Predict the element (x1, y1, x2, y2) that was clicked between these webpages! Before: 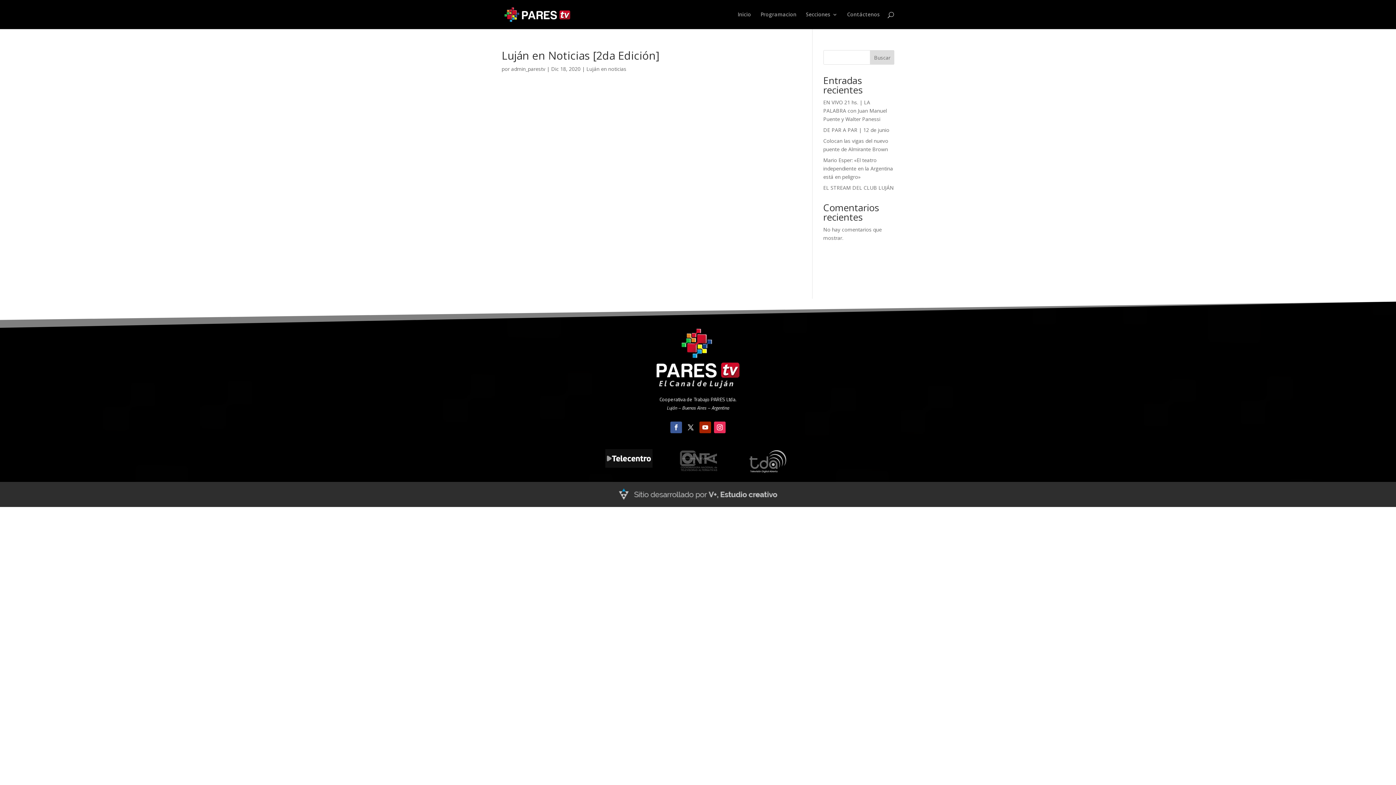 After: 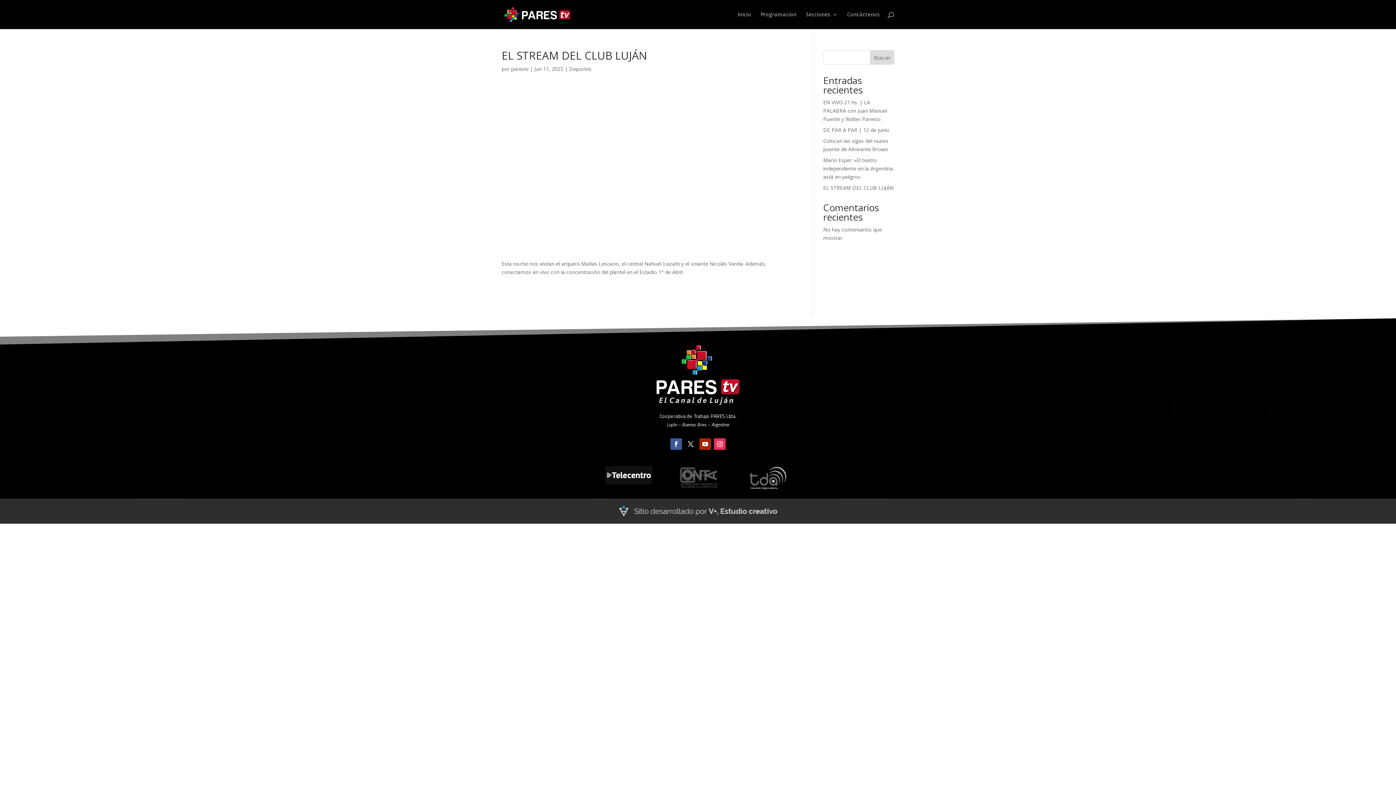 Action: label: EL STREAM DEL CLUB LUJÁN bbox: (823, 184, 894, 191)